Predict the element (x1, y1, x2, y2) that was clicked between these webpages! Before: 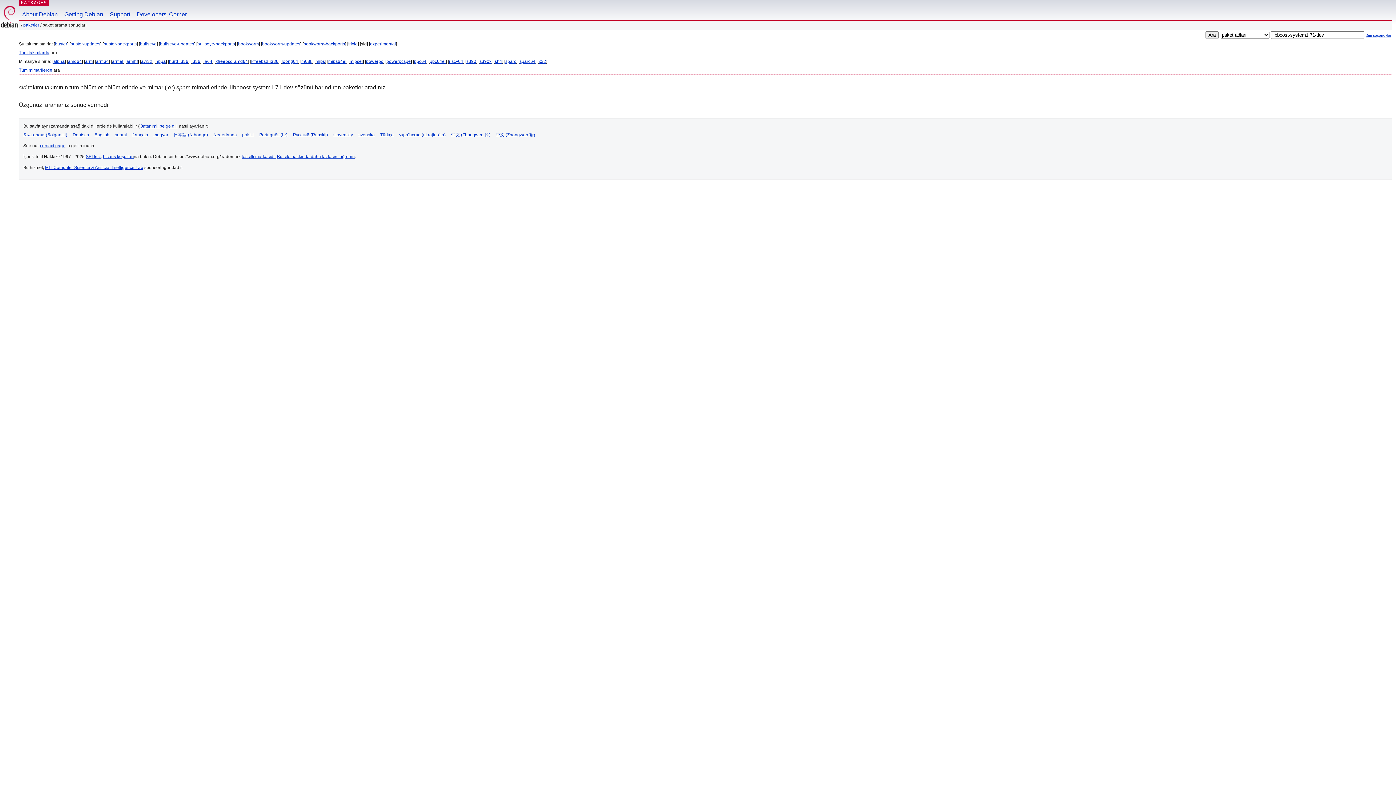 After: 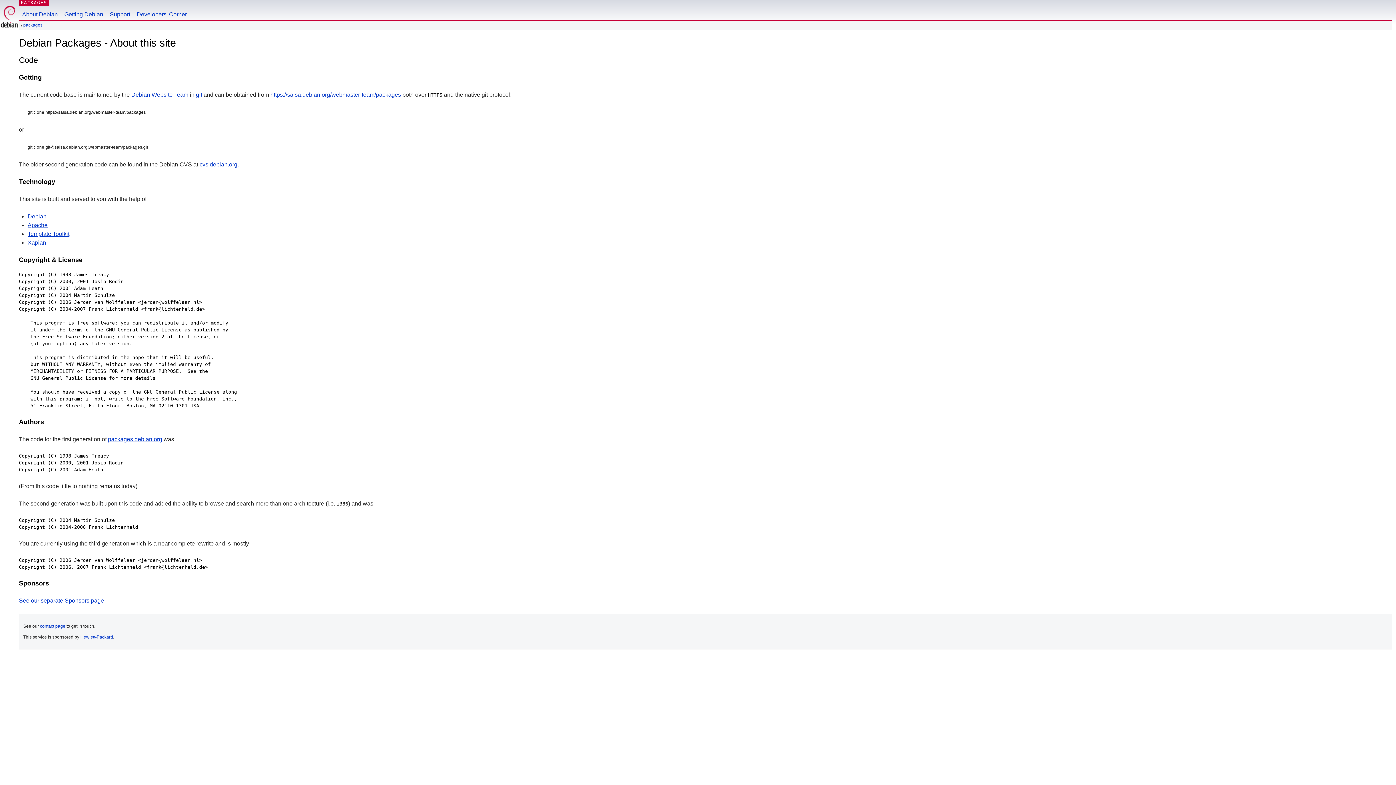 Action: label: Bu site hakkında daha fazlasını öğrenin bbox: (277, 154, 354, 159)